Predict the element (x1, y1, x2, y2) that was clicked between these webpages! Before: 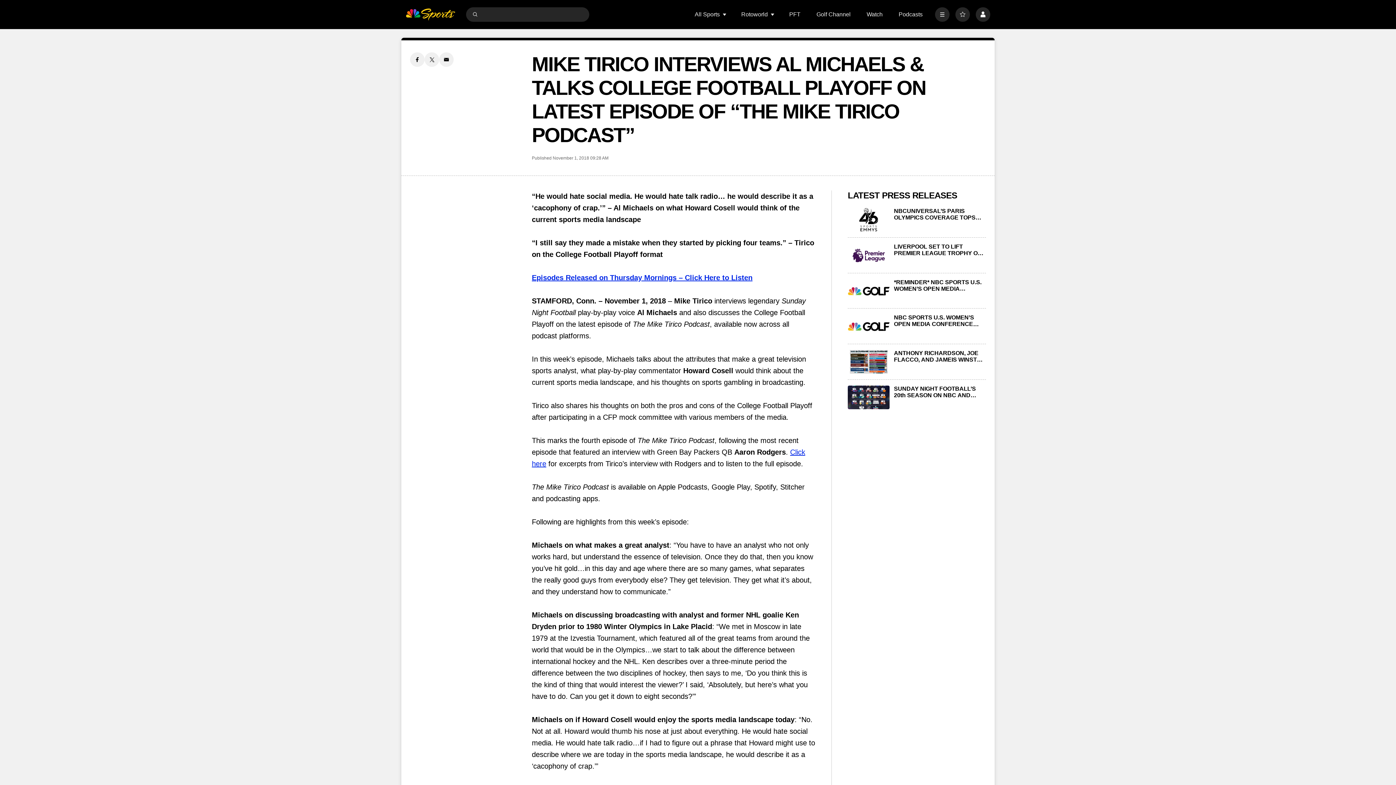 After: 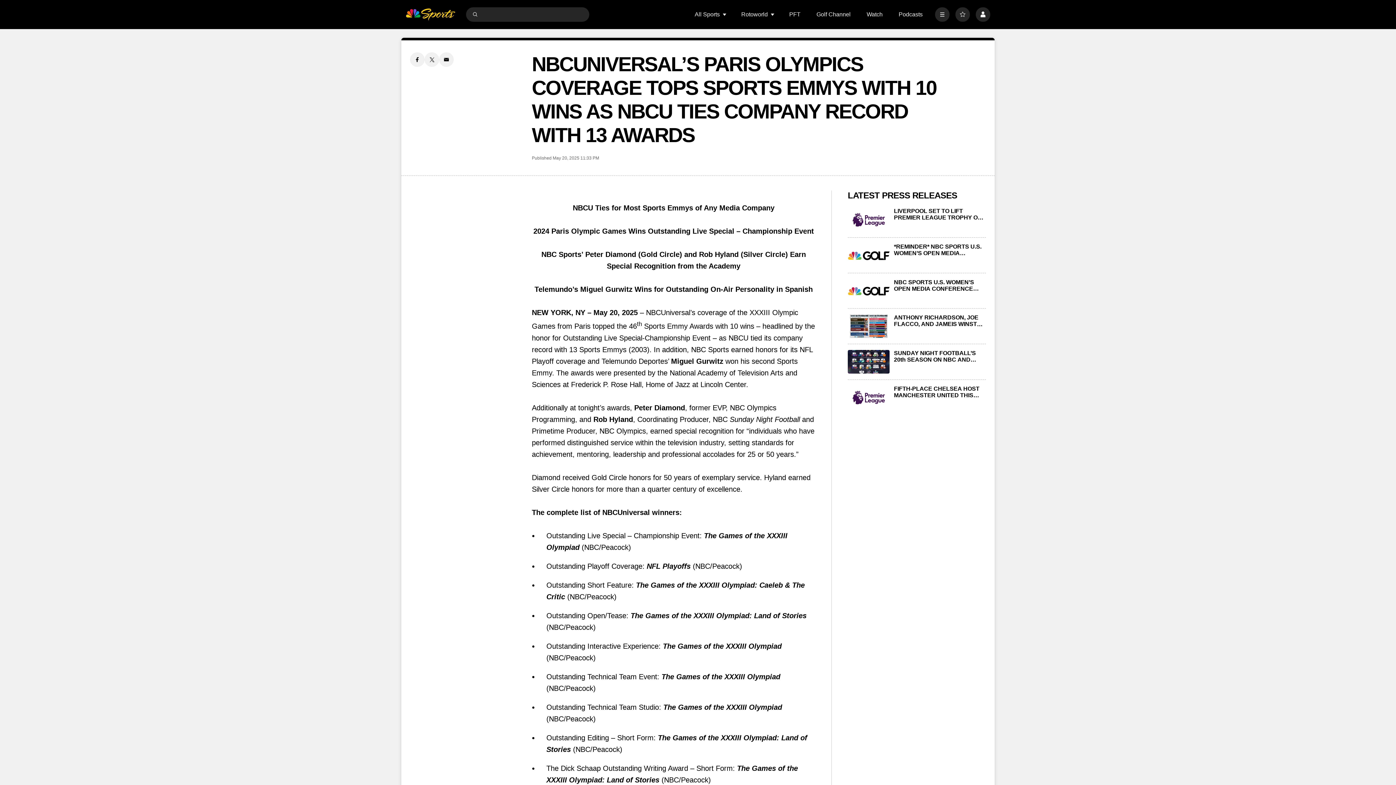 Action: label: NBCUNIVERSAL’S PARIS OLYMPICS COVERAGE TOPS SPORTS EMMYS WITH 10 WINS AS NBCU TIES COMPANY RECORD WITH 13 AWARDS bbox: (894, 208, 986, 221)